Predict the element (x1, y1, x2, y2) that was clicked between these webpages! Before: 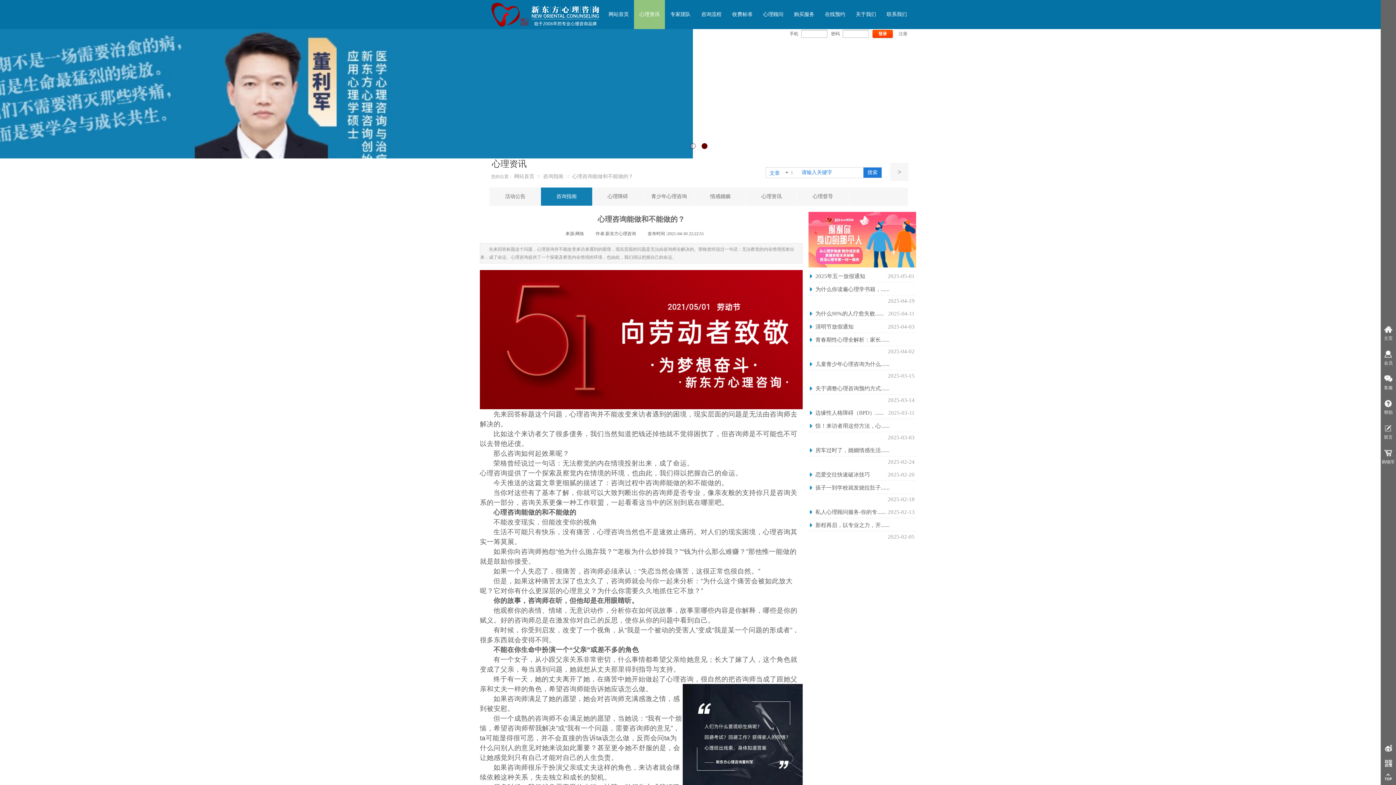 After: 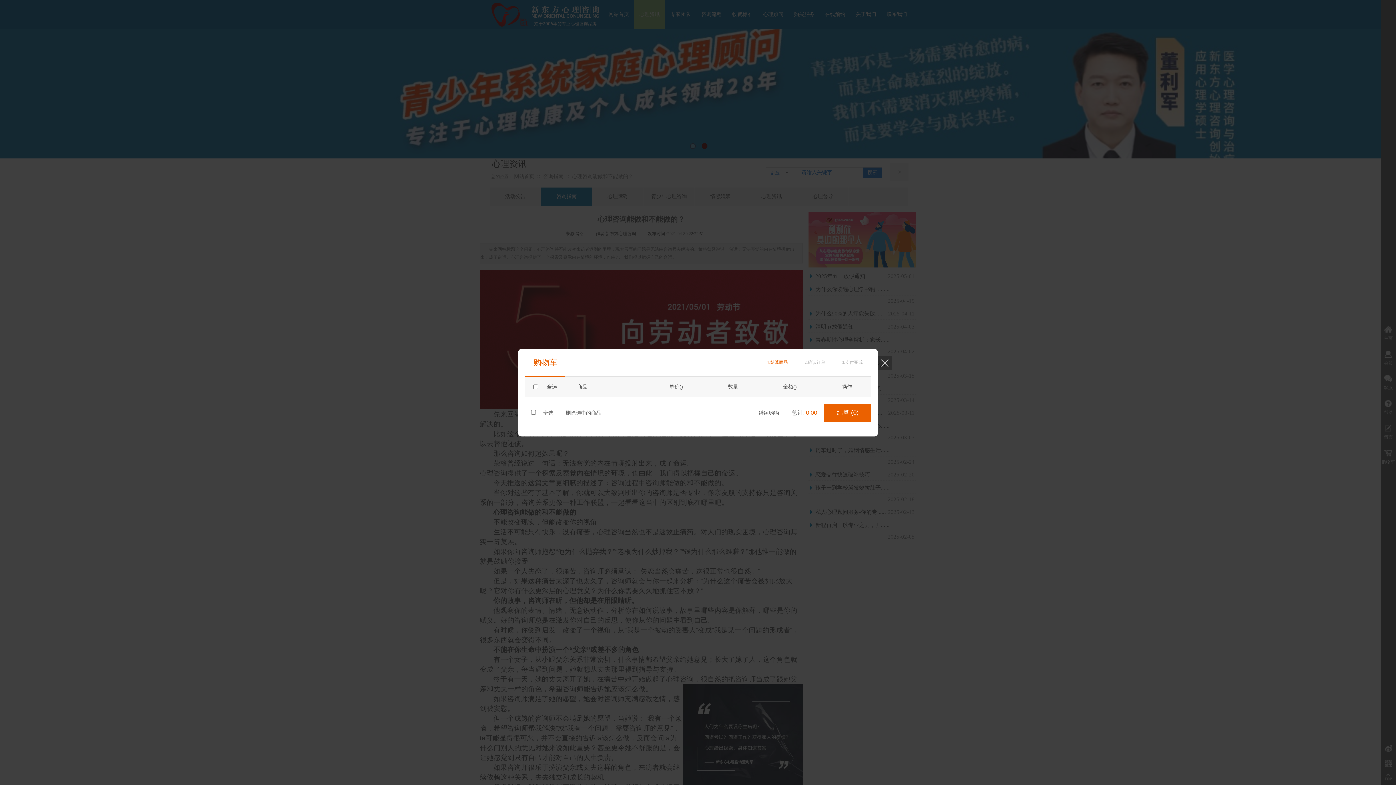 Action: label: 购物车 bbox: (1382, 449, 1395, 469)